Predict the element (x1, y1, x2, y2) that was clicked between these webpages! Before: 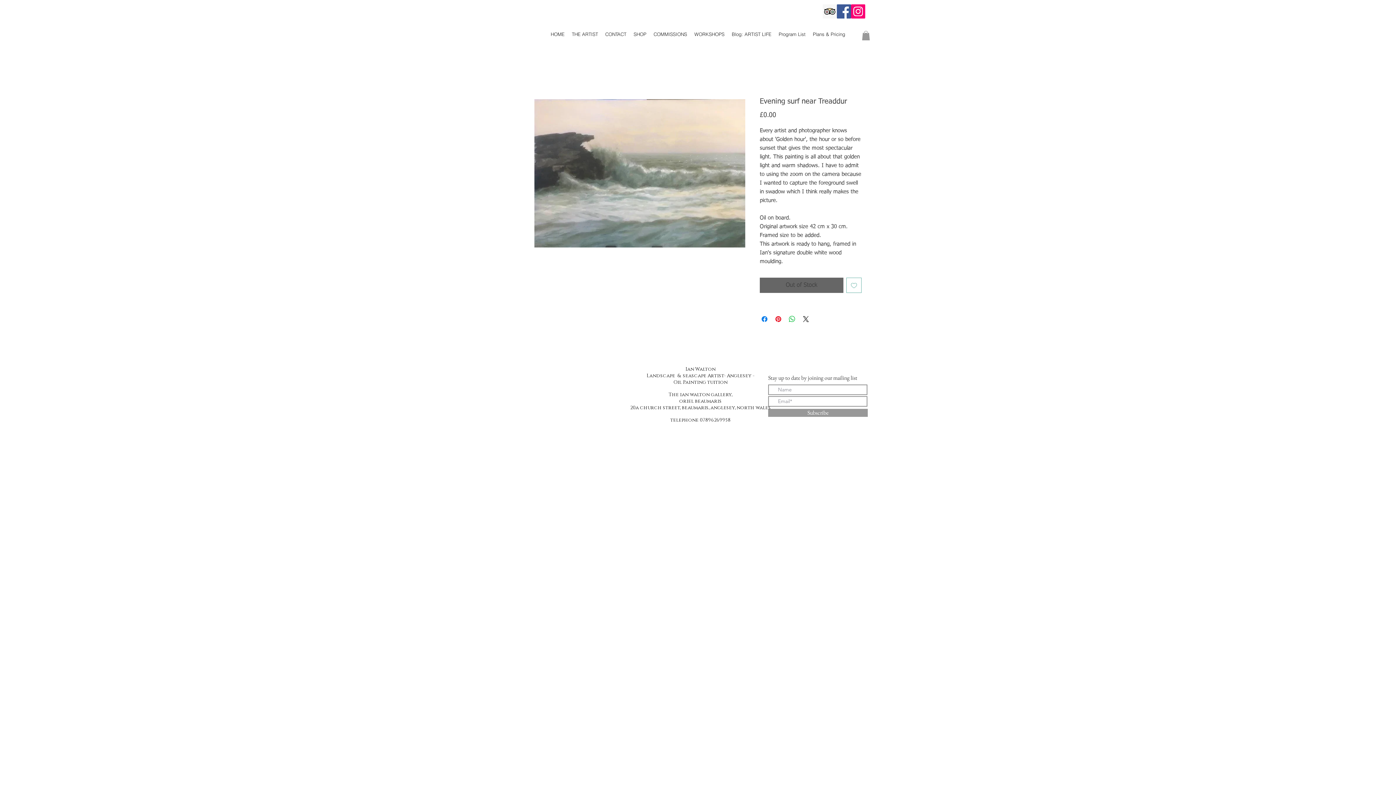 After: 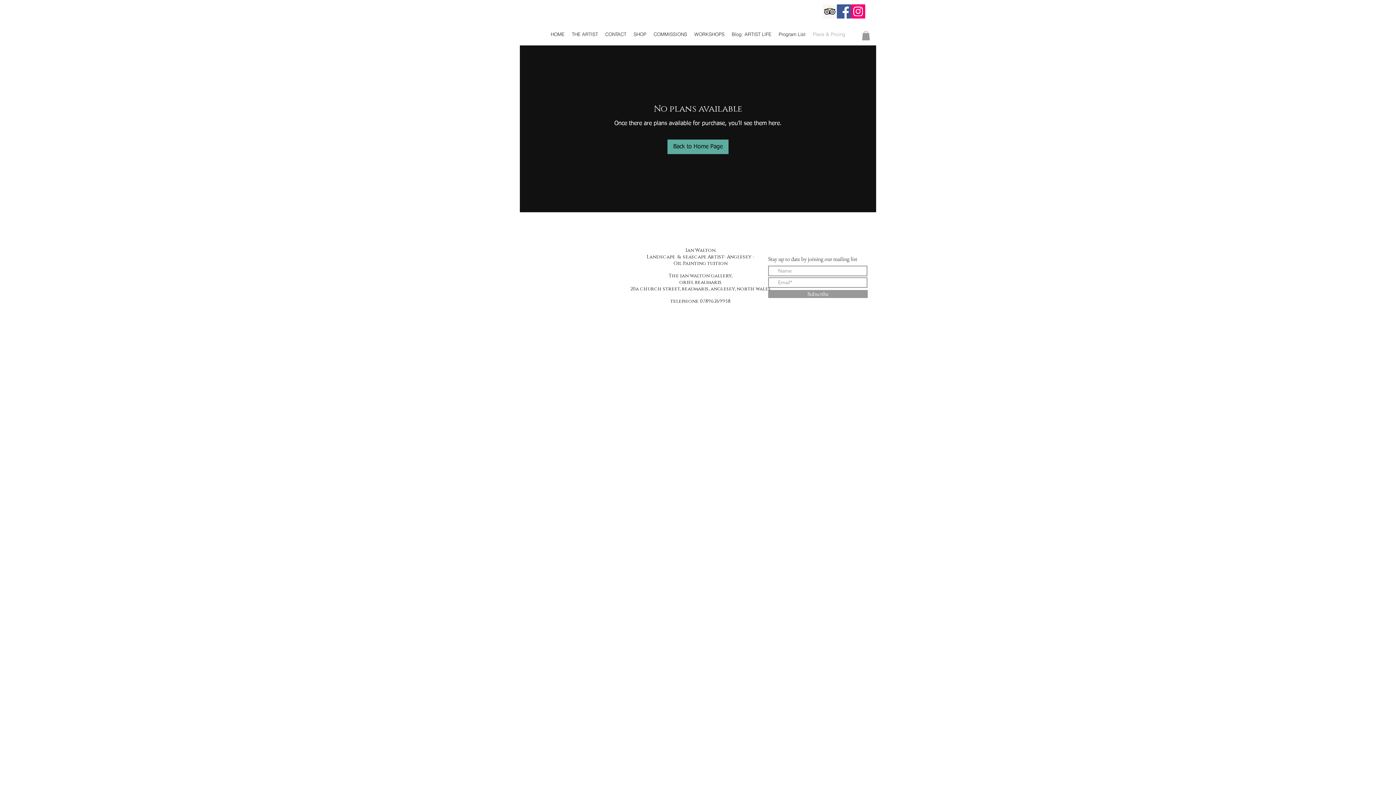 Action: bbox: (809, 27, 849, 41) label: Plans & Pricing